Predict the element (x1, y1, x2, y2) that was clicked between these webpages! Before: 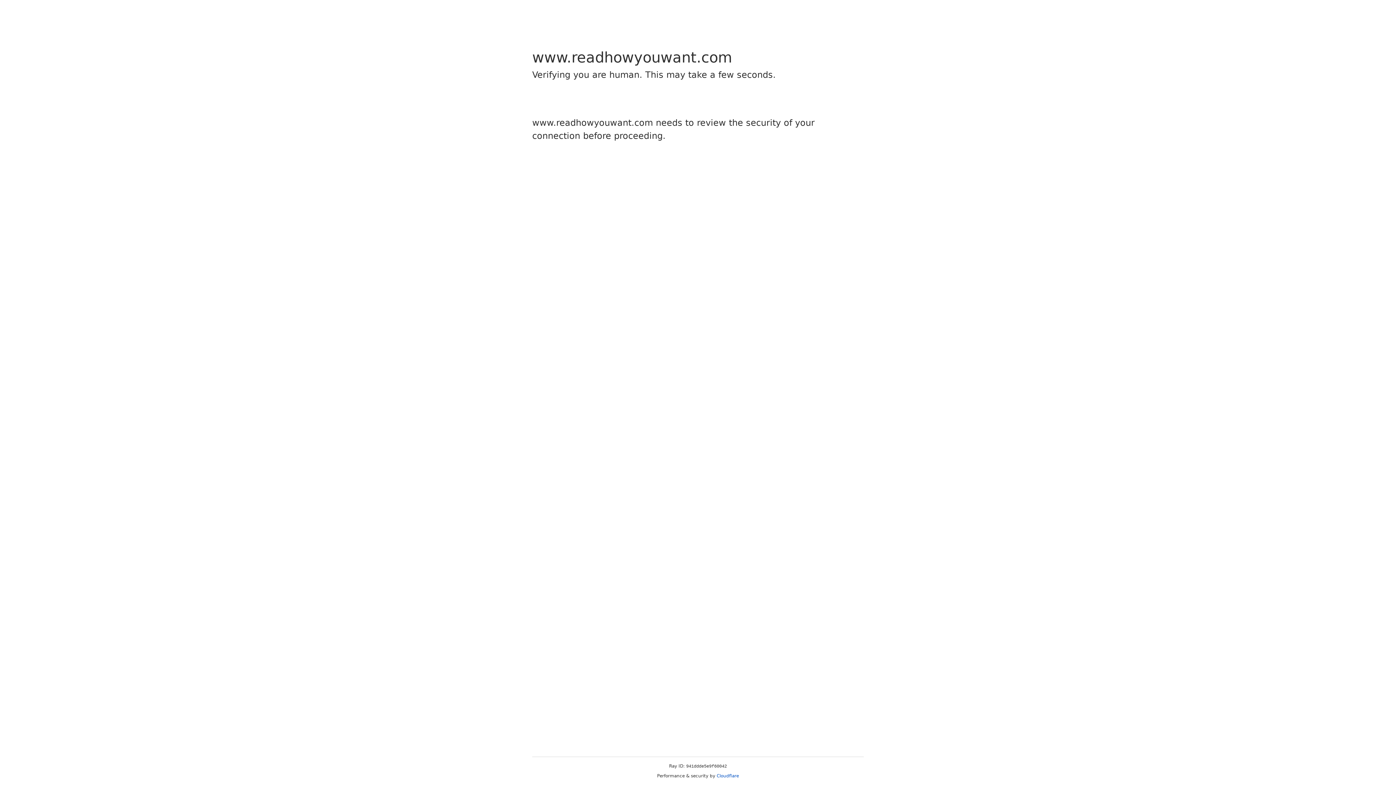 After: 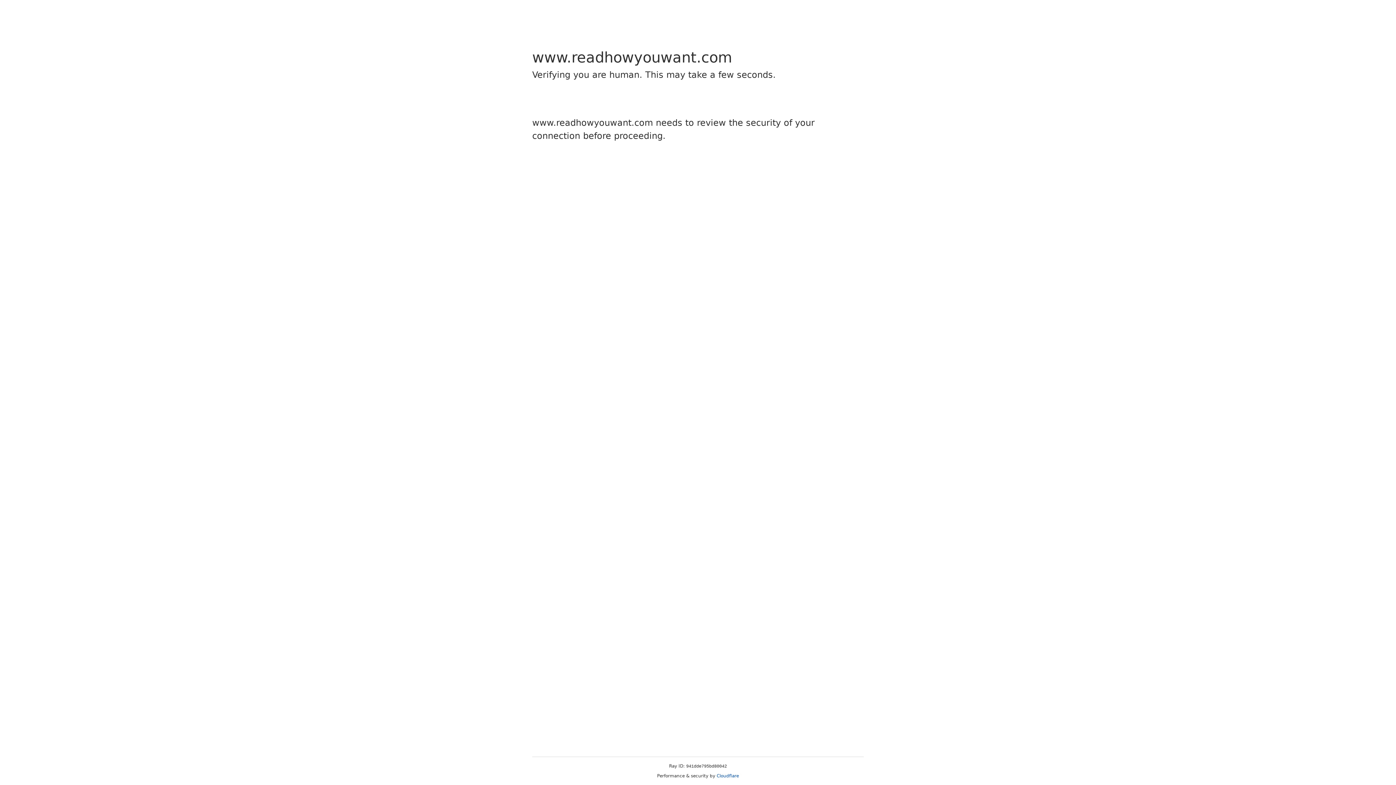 Action: bbox: (716, 773, 739, 778) label: Cloudflare